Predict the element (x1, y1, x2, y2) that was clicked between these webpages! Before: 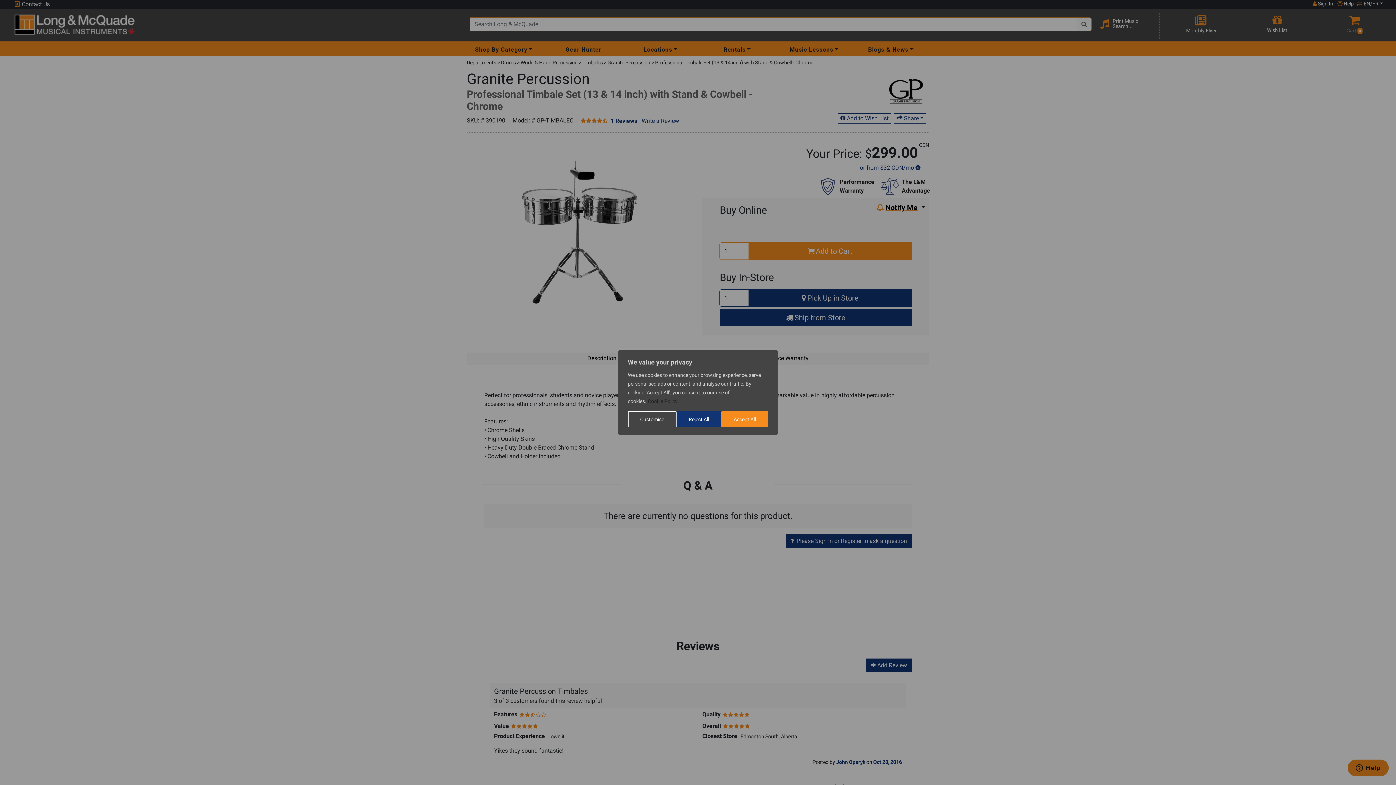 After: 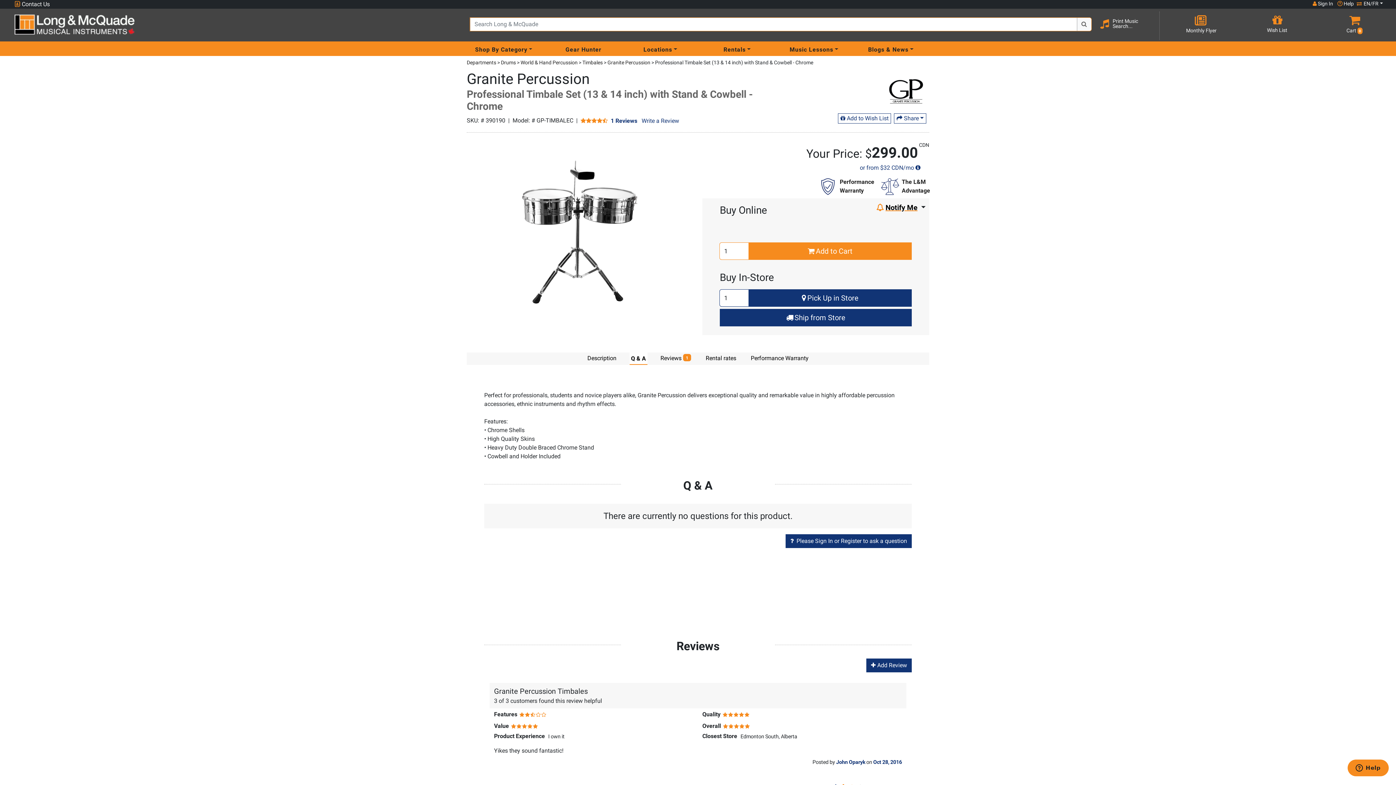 Action: bbox: (721, 411, 768, 427) label: Accept All